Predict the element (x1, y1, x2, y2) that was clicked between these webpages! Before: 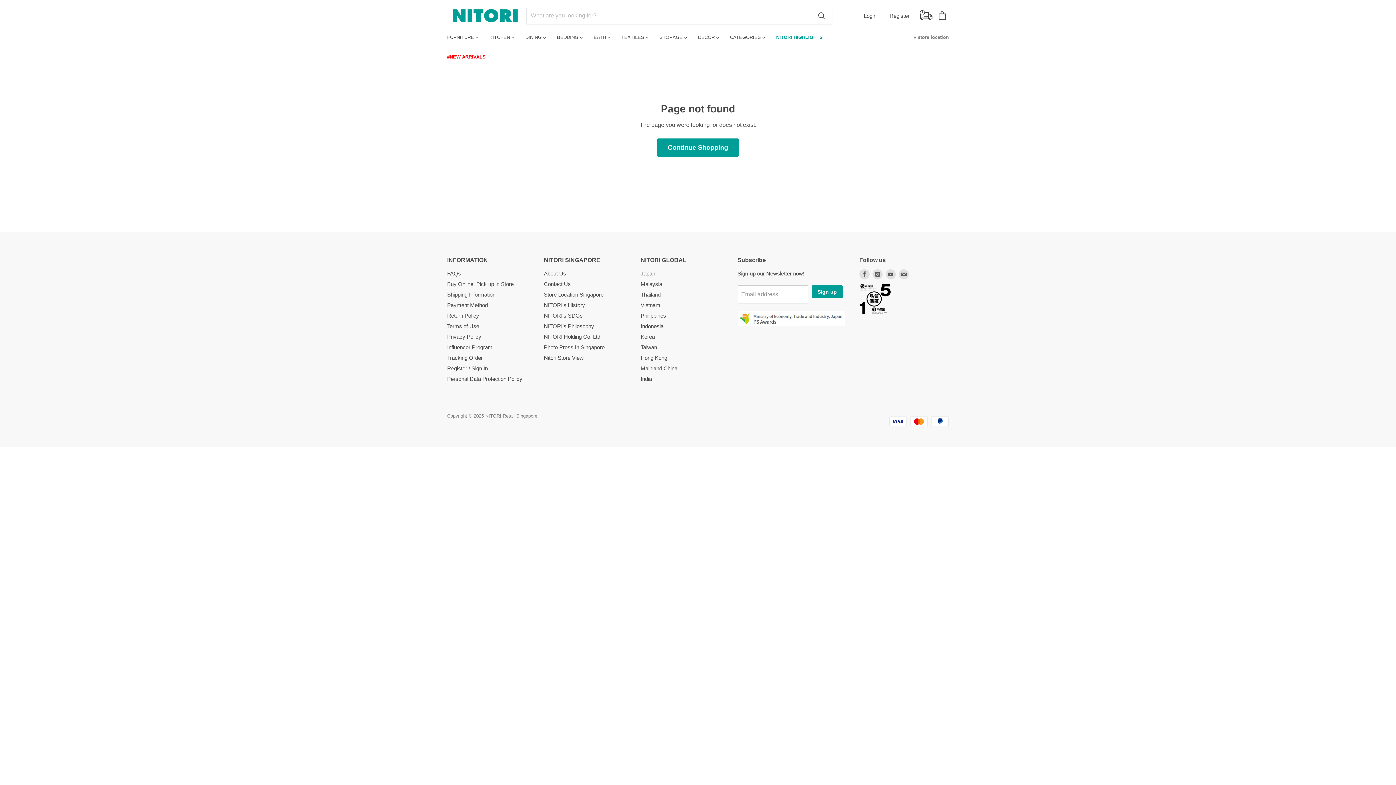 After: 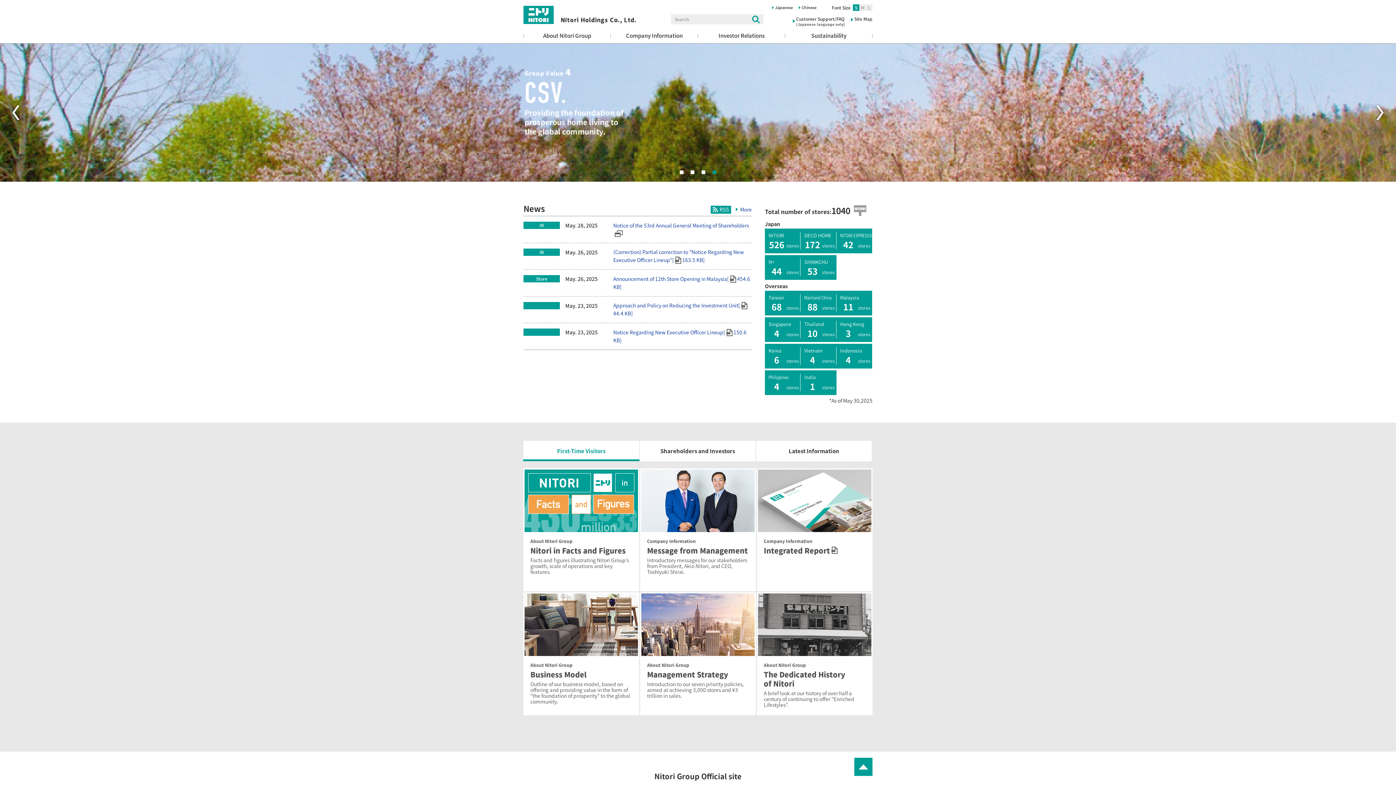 Action: label: NITORI Holding Co. Ltd. bbox: (544, 333, 601, 339)